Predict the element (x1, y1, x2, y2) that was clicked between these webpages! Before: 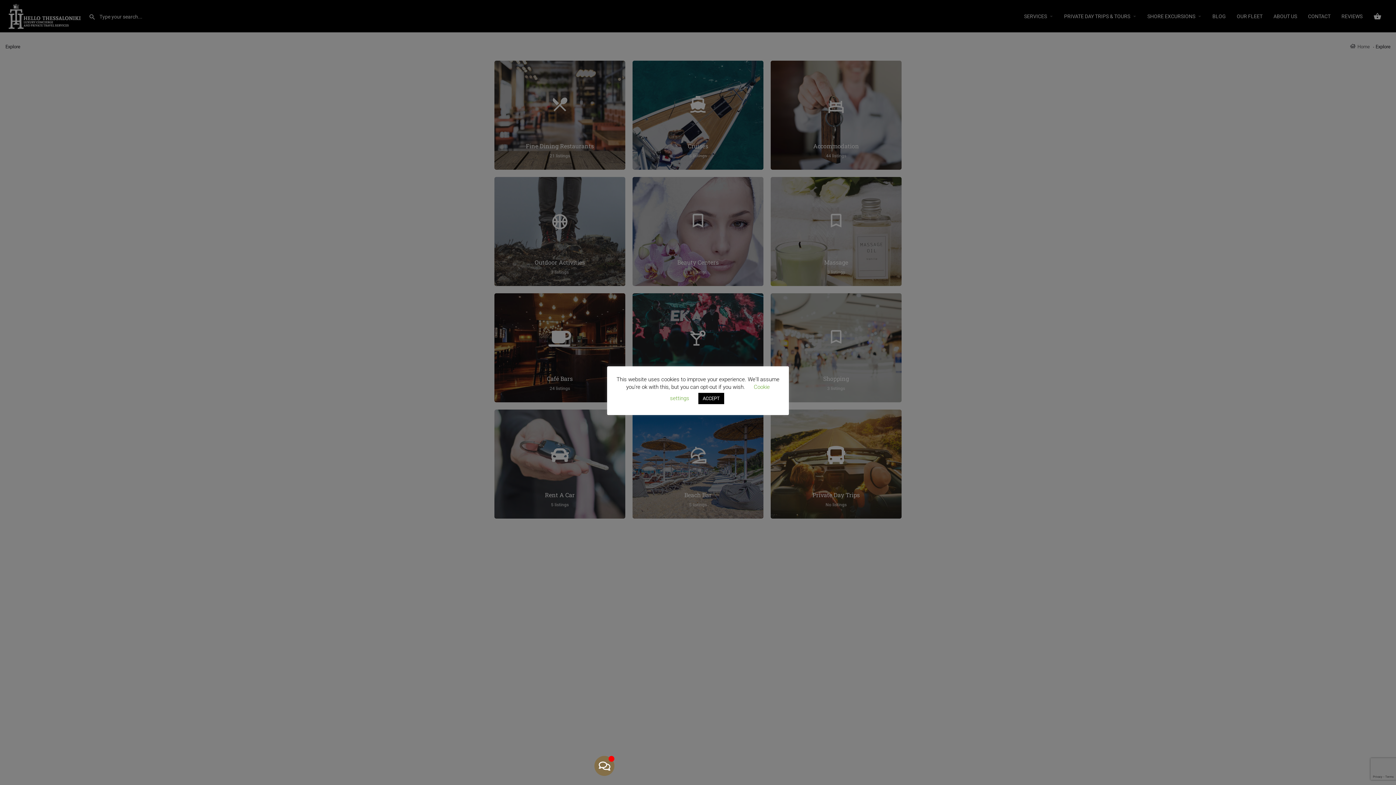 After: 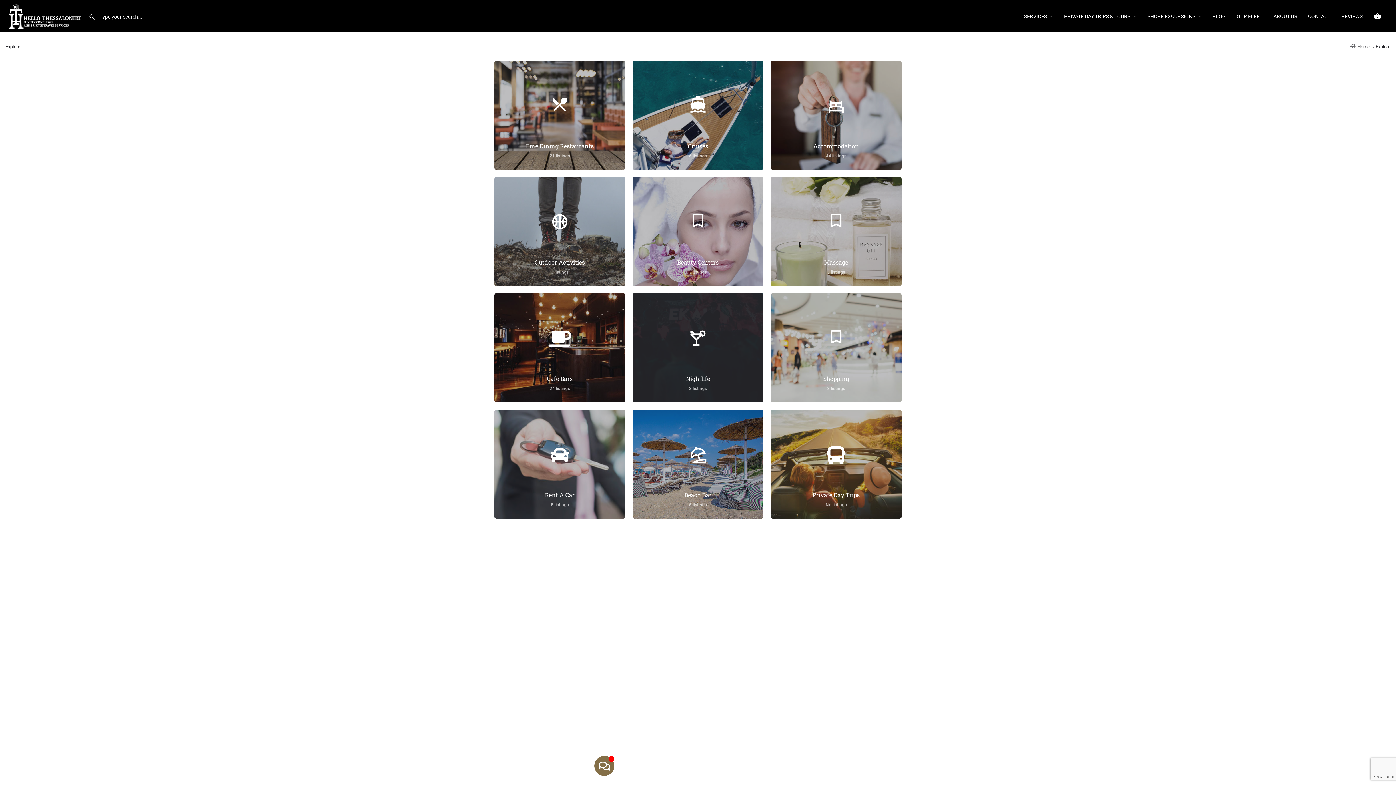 Action: label: ACCEPT bbox: (698, 393, 724, 404)